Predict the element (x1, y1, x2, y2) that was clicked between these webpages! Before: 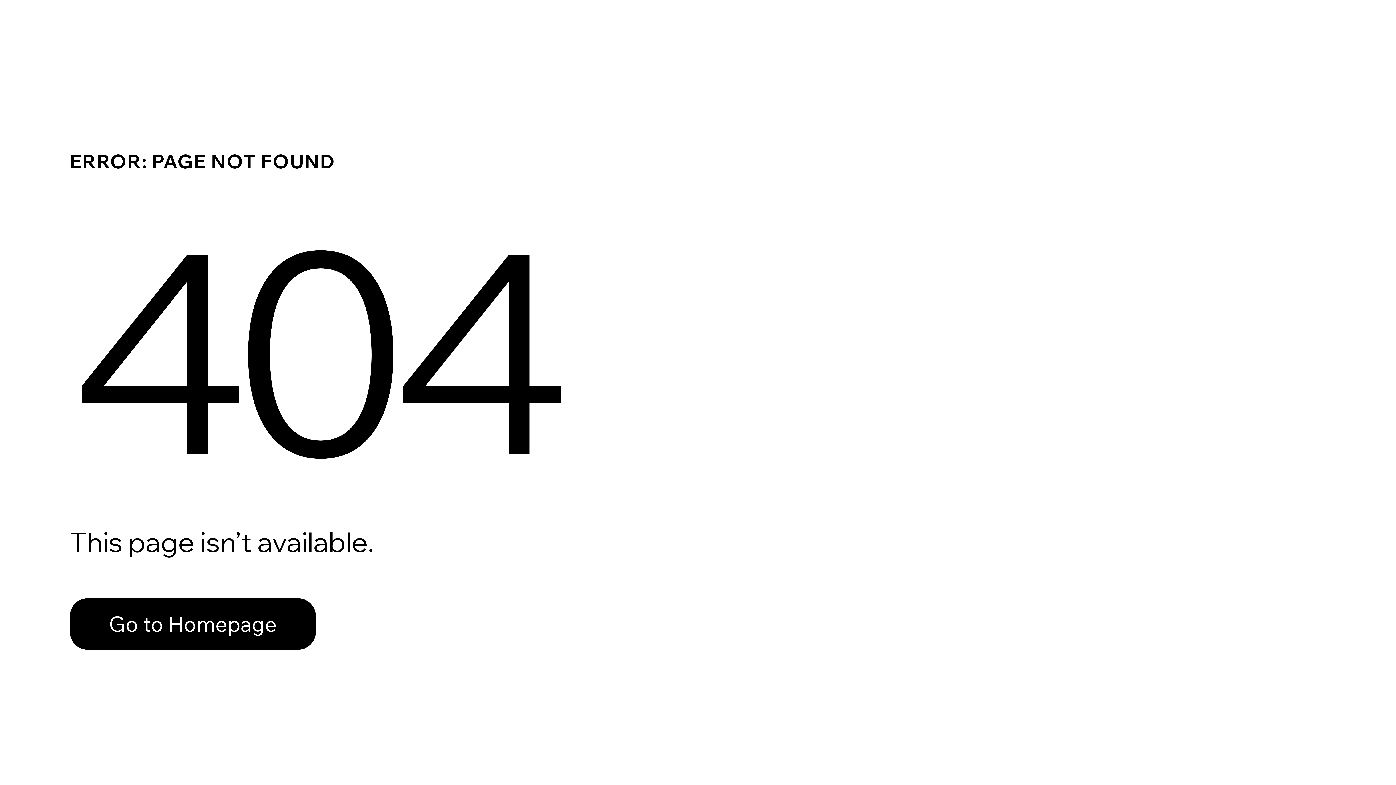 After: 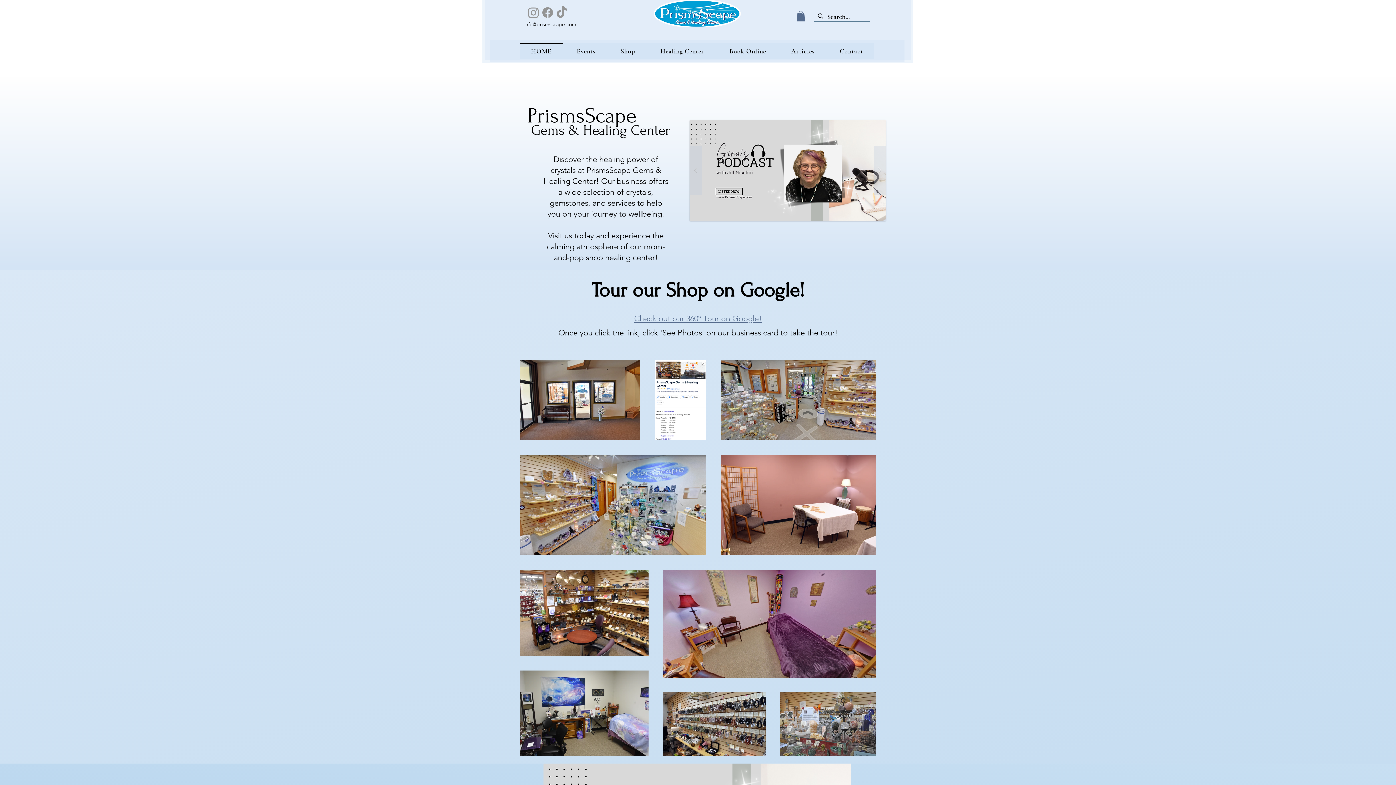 Action: bbox: (69, 598, 316, 650) label: Go to Homepage